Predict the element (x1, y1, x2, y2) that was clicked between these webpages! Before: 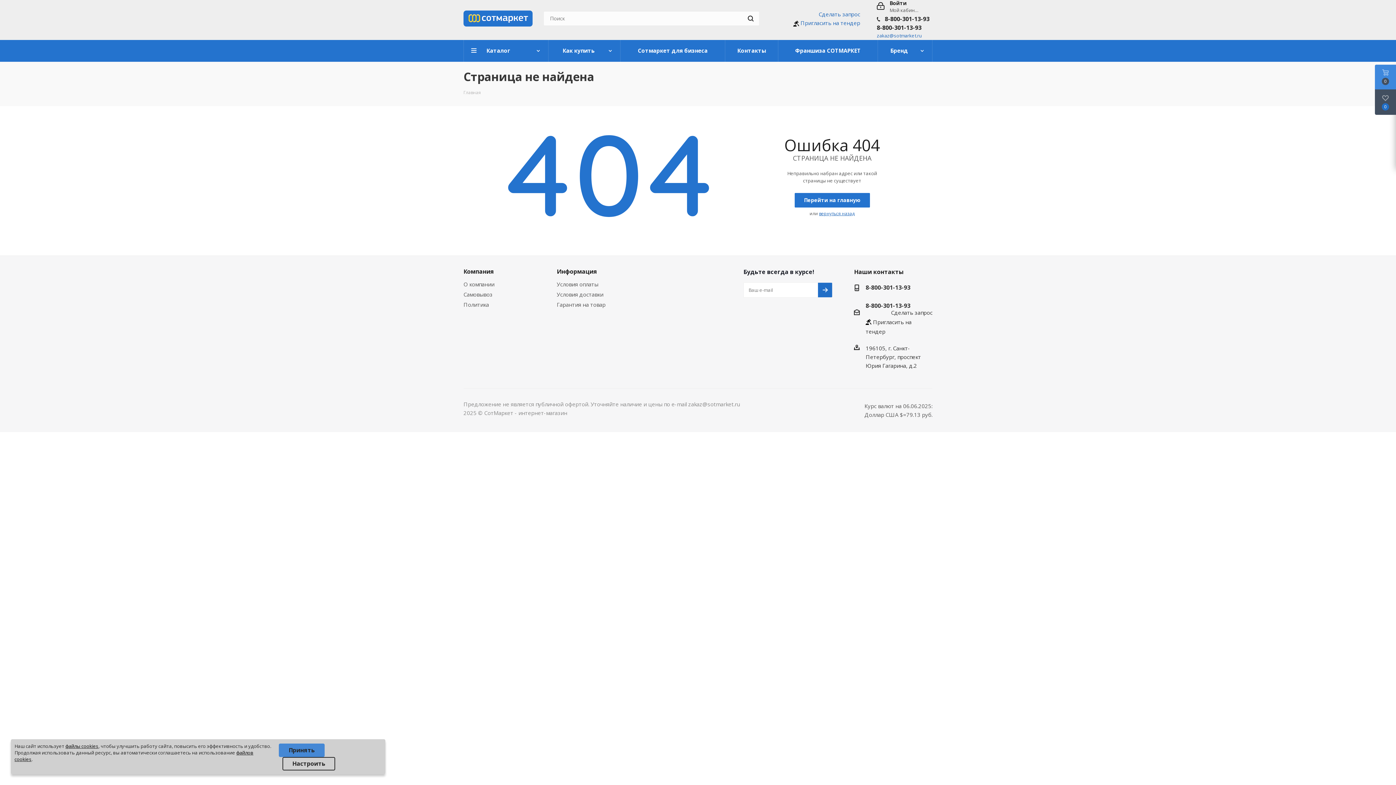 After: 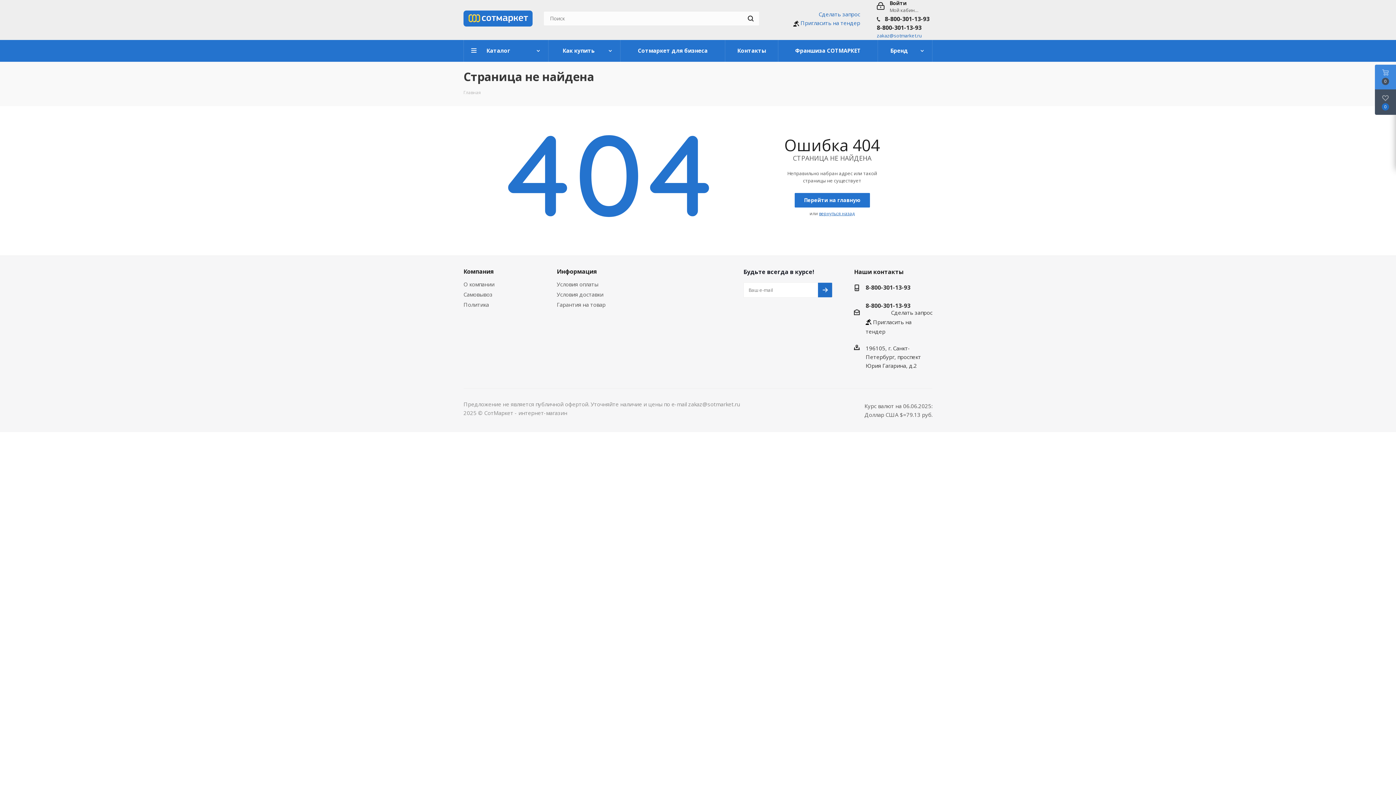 Action: bbox: (278, 744, 324, 757) label: Принять